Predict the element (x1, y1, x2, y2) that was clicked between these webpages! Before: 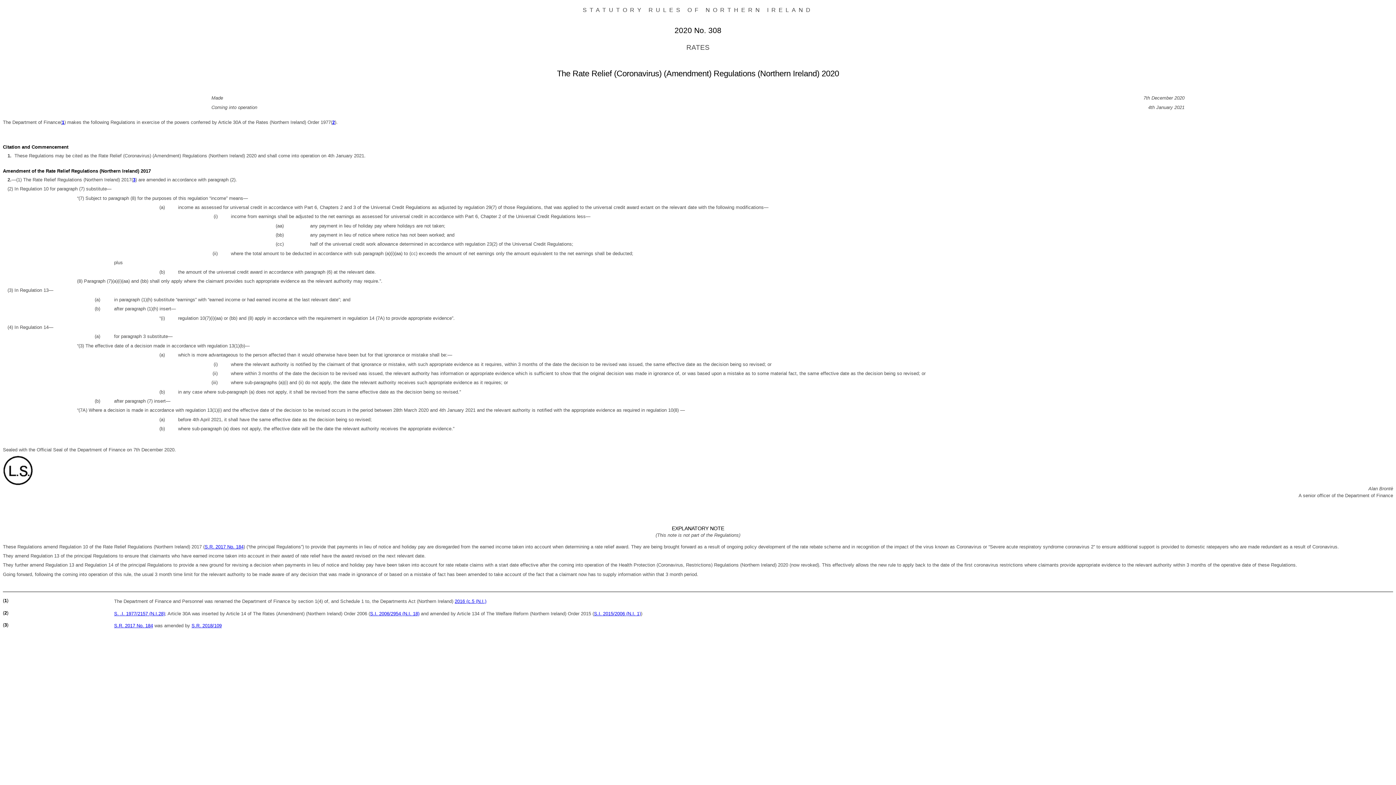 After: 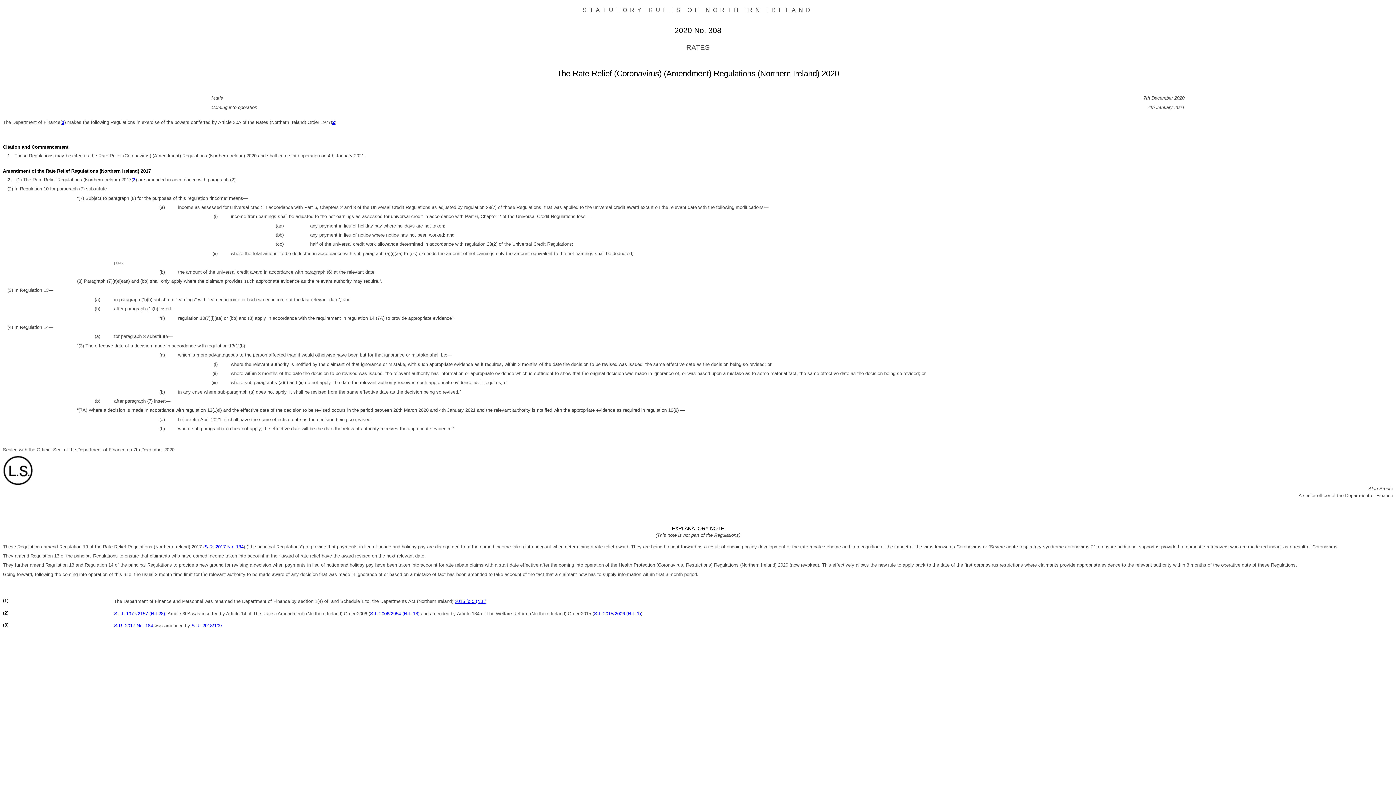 Action: bbox: (2, 455, 1393, 485)